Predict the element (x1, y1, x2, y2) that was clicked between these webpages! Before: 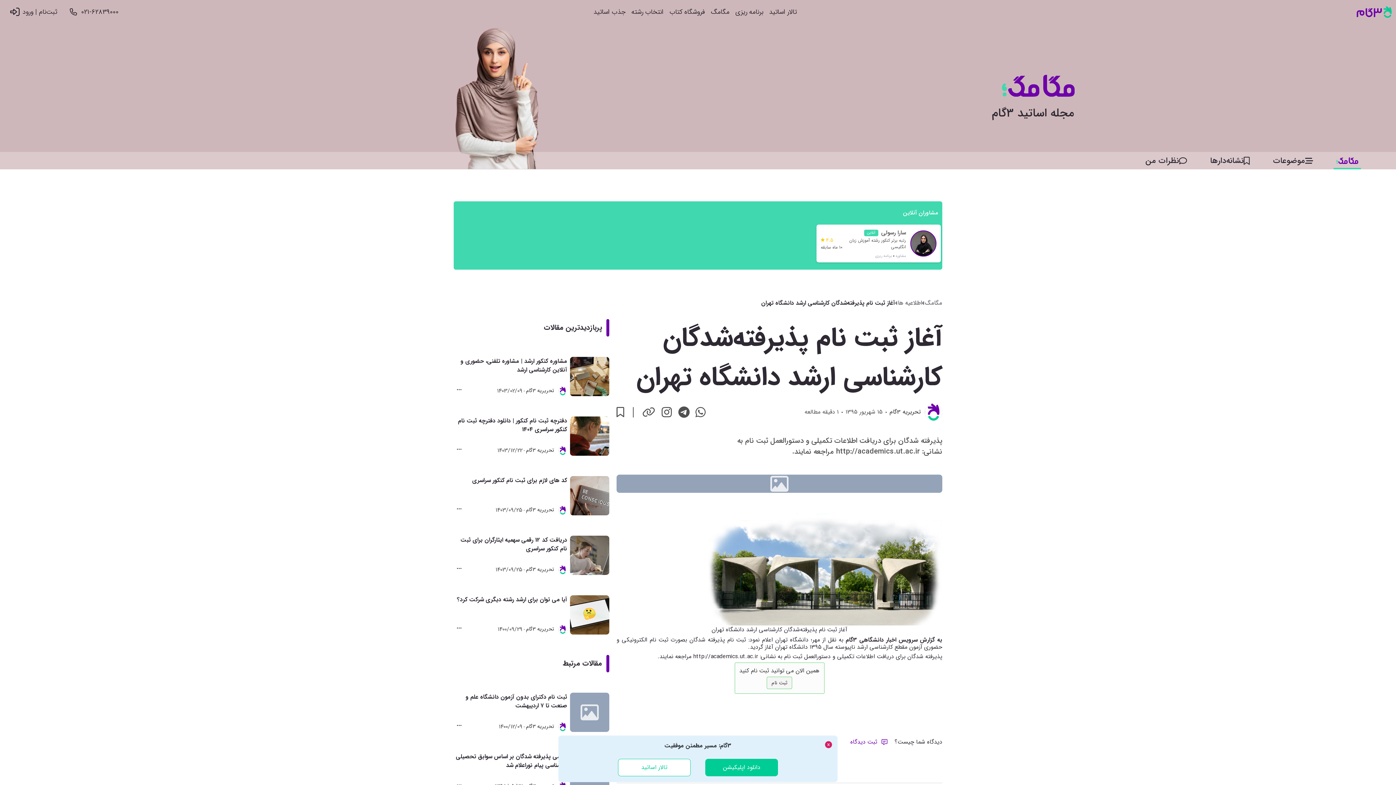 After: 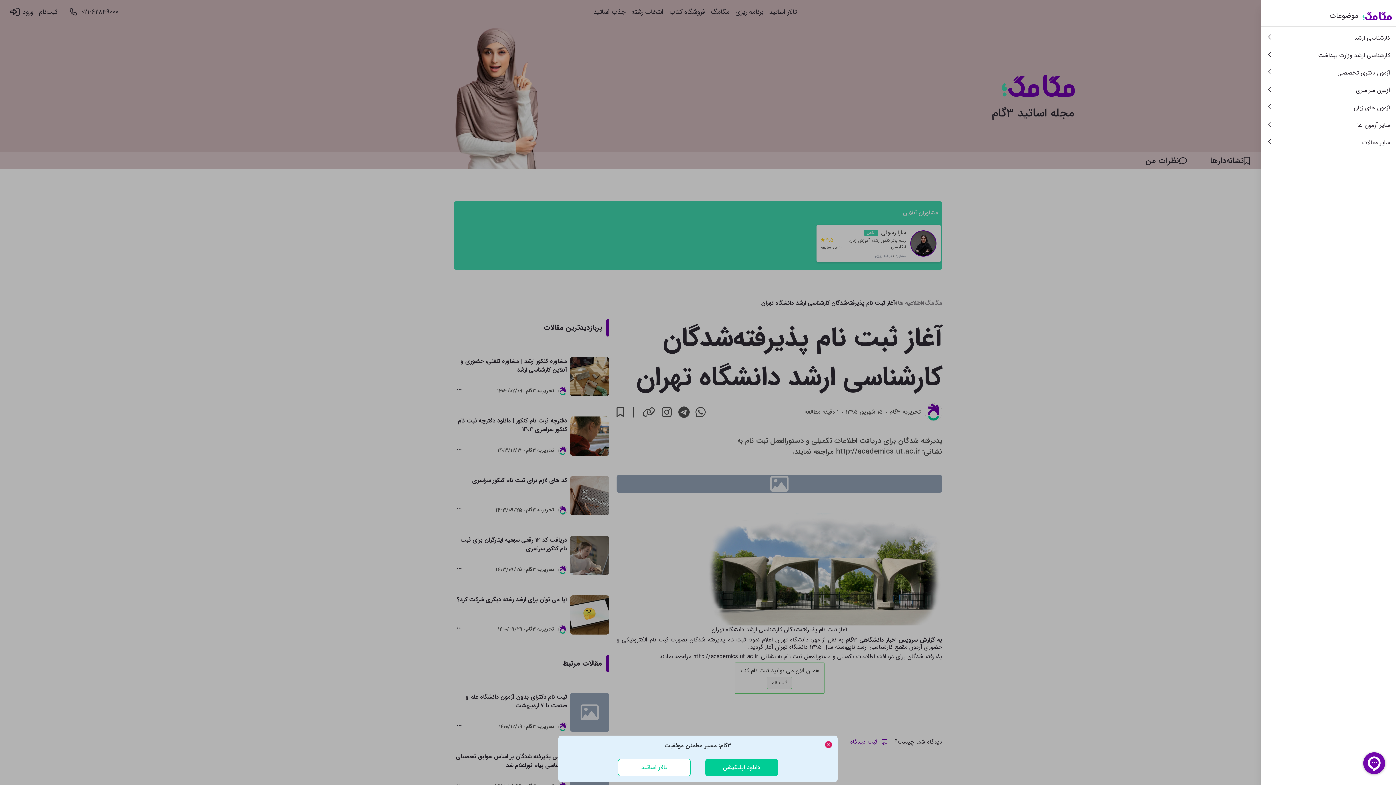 Action: bbox: (1273, 154, 1313, 166) label: موضوعات